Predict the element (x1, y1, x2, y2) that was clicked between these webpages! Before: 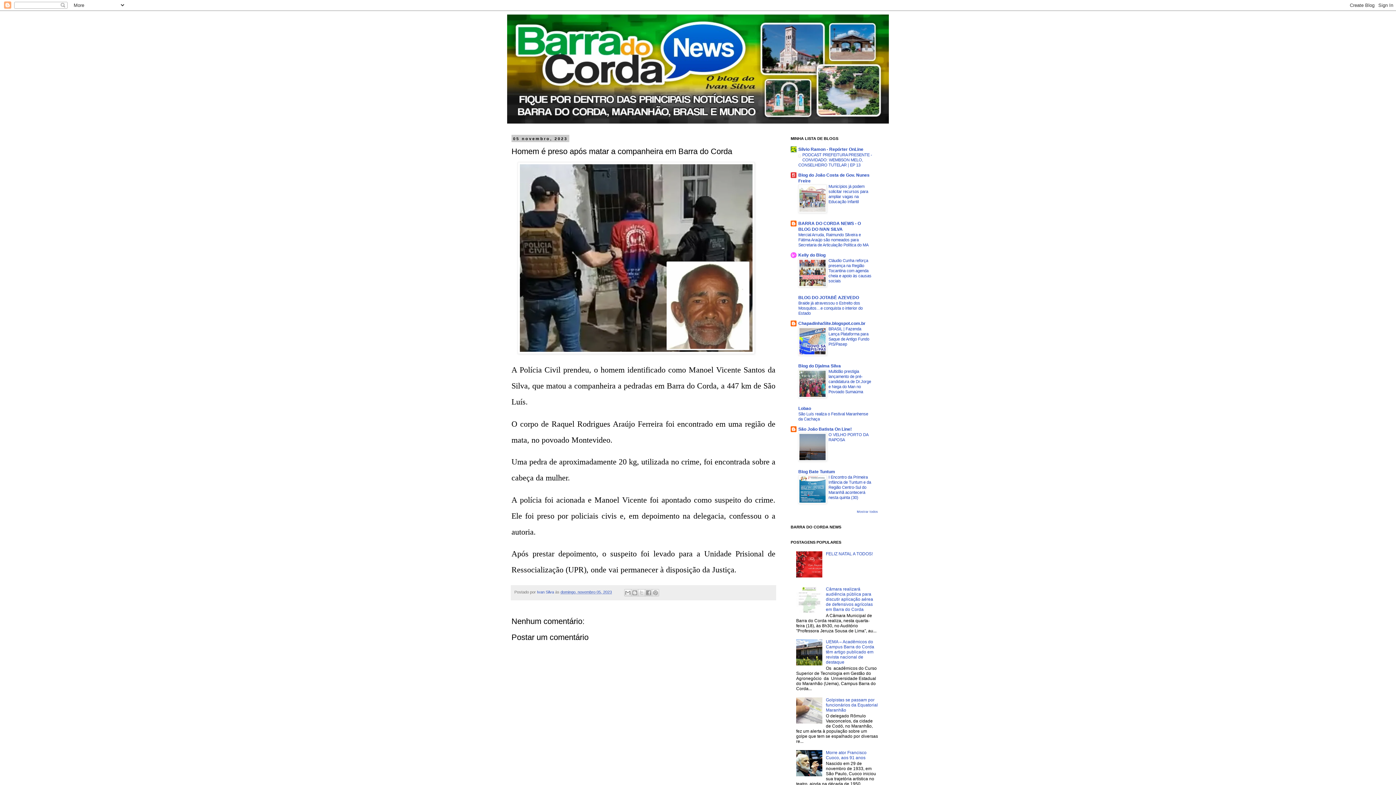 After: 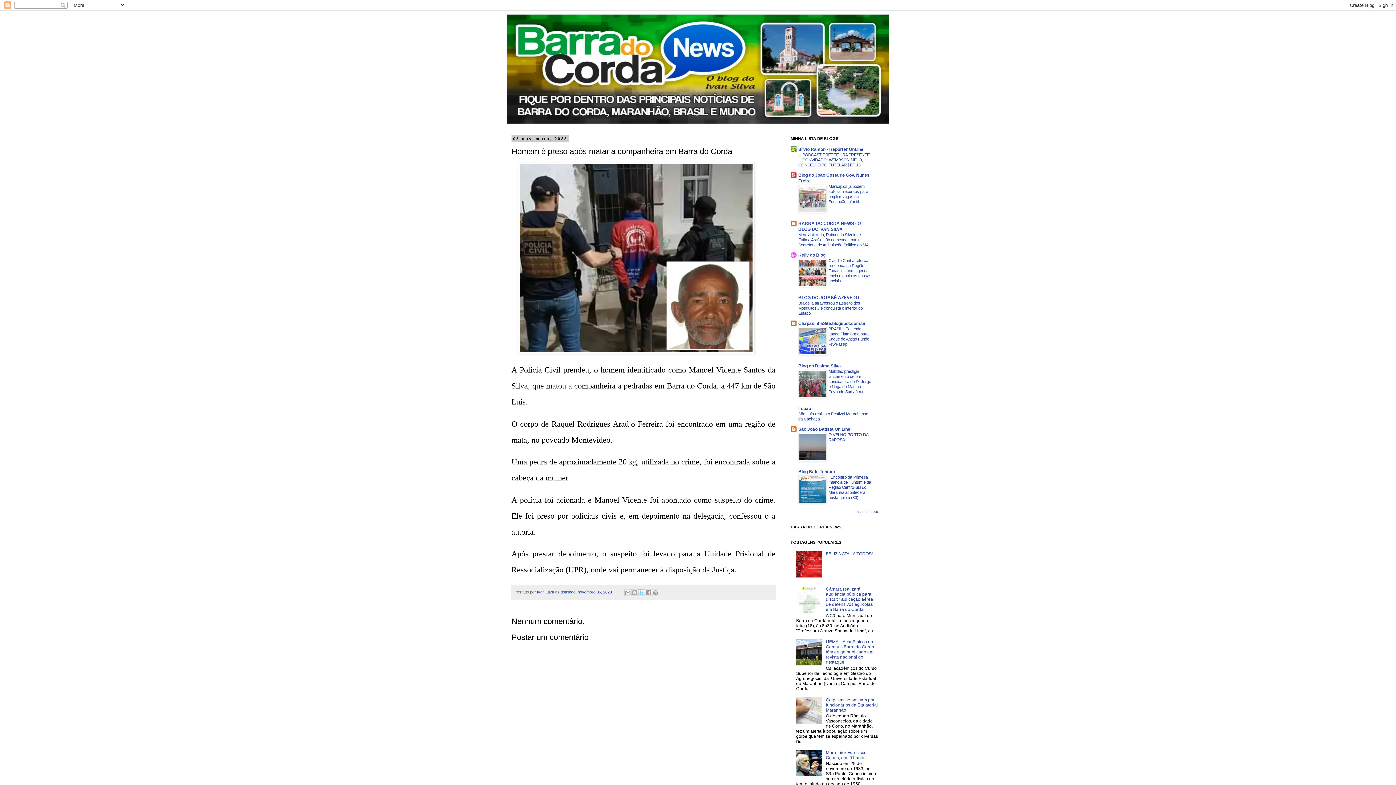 Action: bbox: (638, 589, 645, 596) label: Compartilhar no X